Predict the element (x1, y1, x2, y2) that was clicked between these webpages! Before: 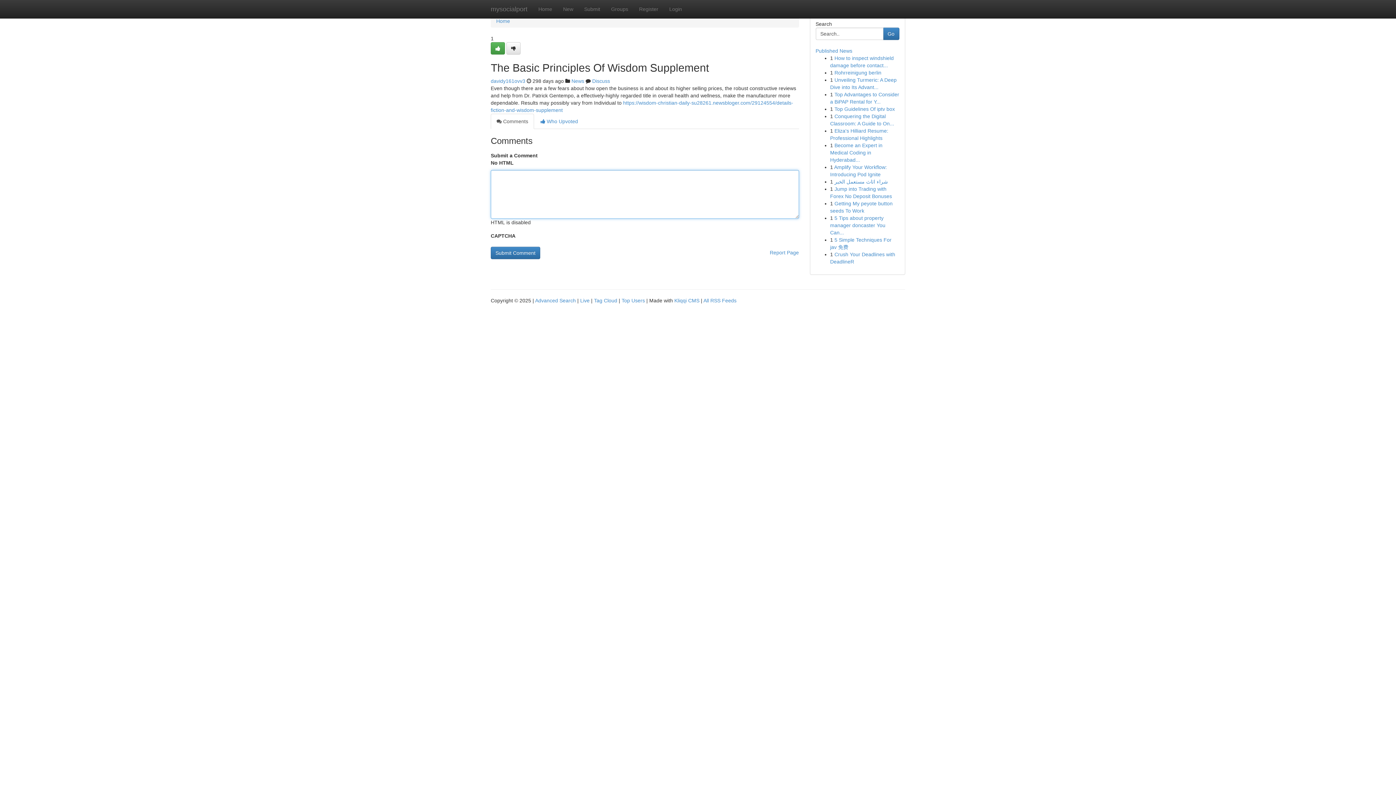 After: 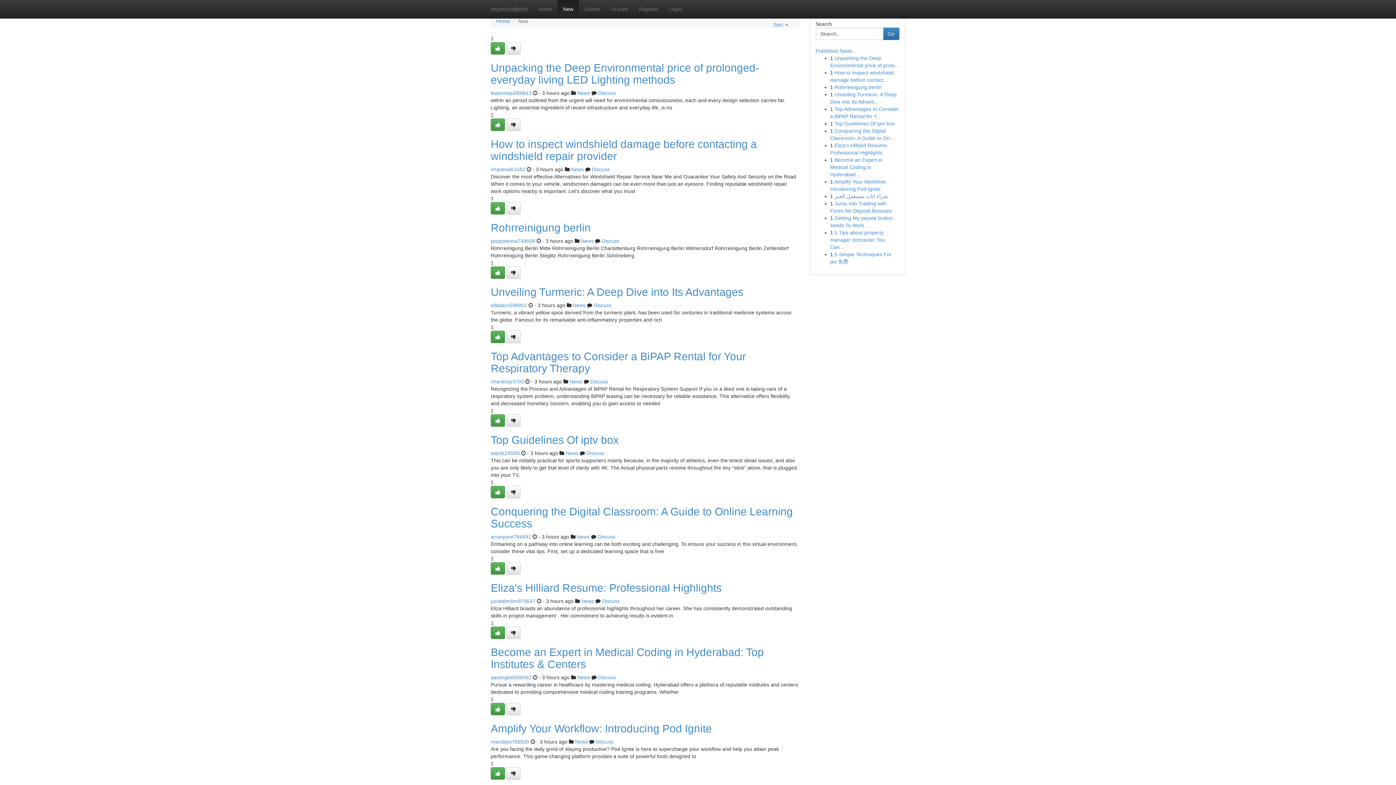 Action: label: New bbox: (557, 0, 578, 18)